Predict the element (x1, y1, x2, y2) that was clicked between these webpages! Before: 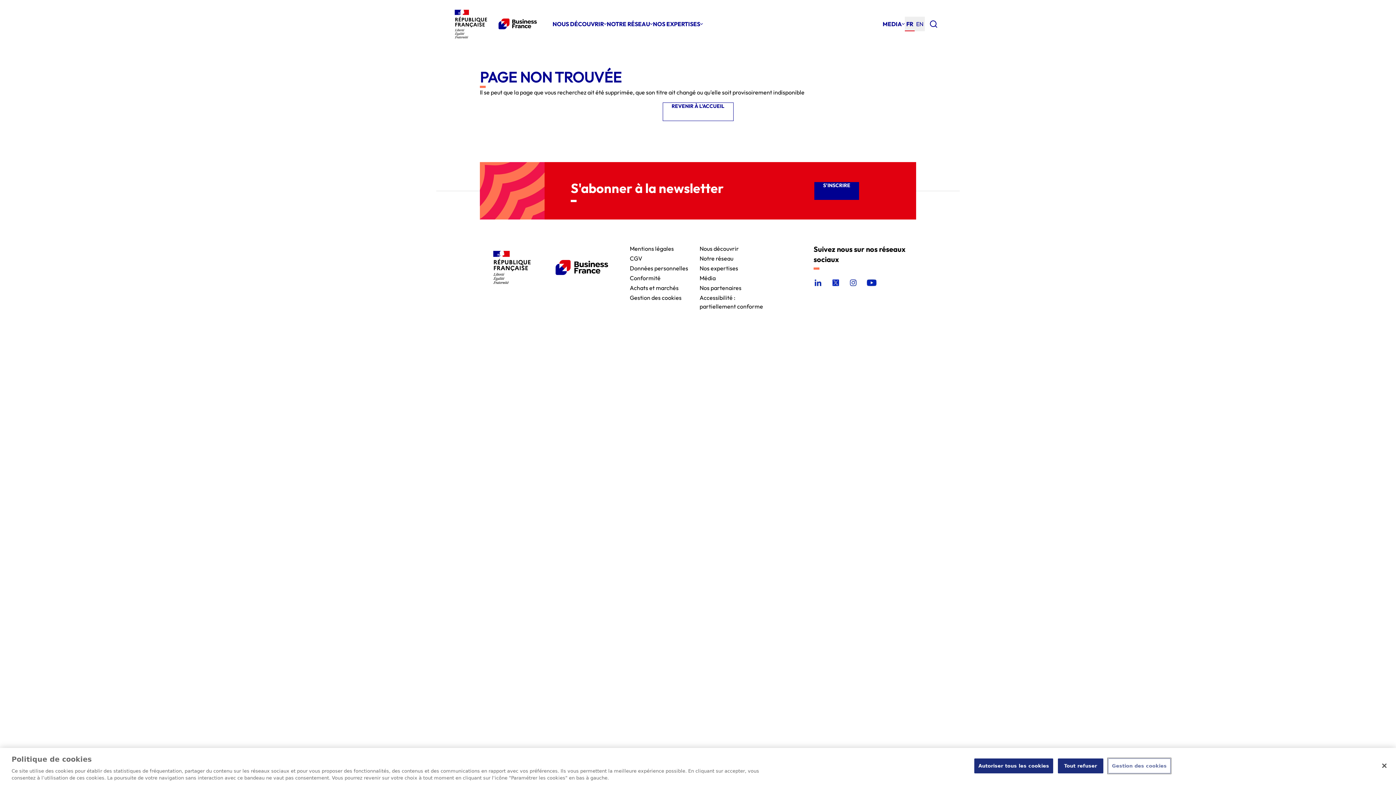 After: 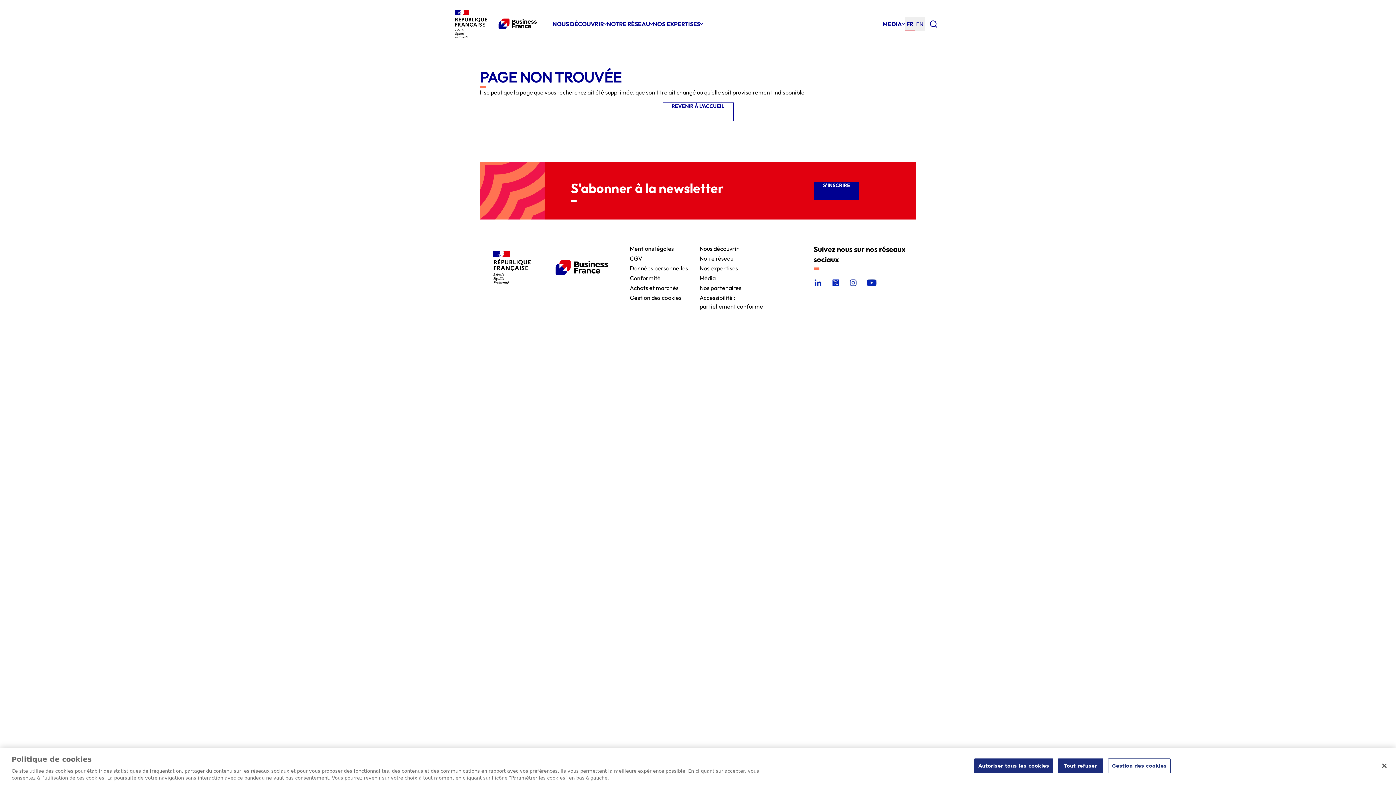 Action: bbox: (849, 278, 857, 287)